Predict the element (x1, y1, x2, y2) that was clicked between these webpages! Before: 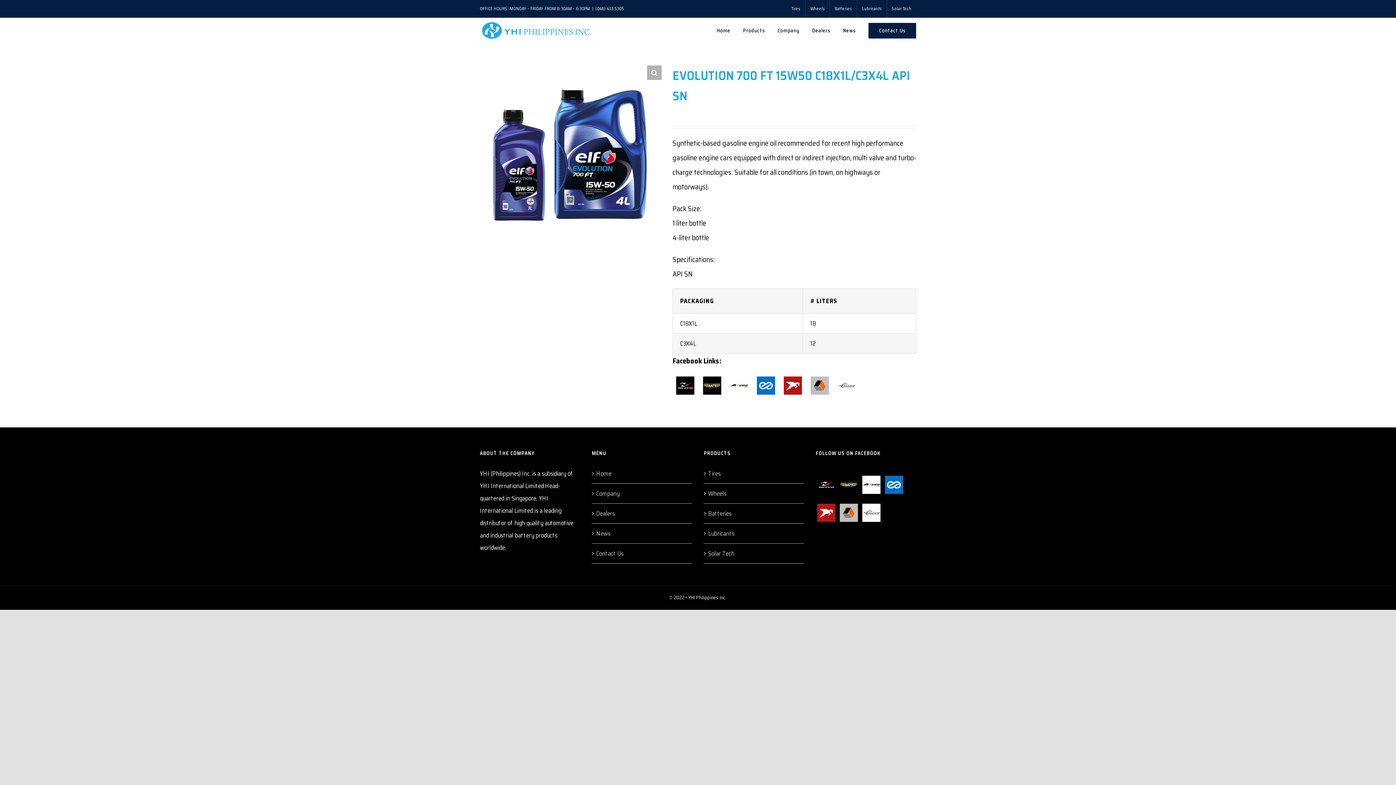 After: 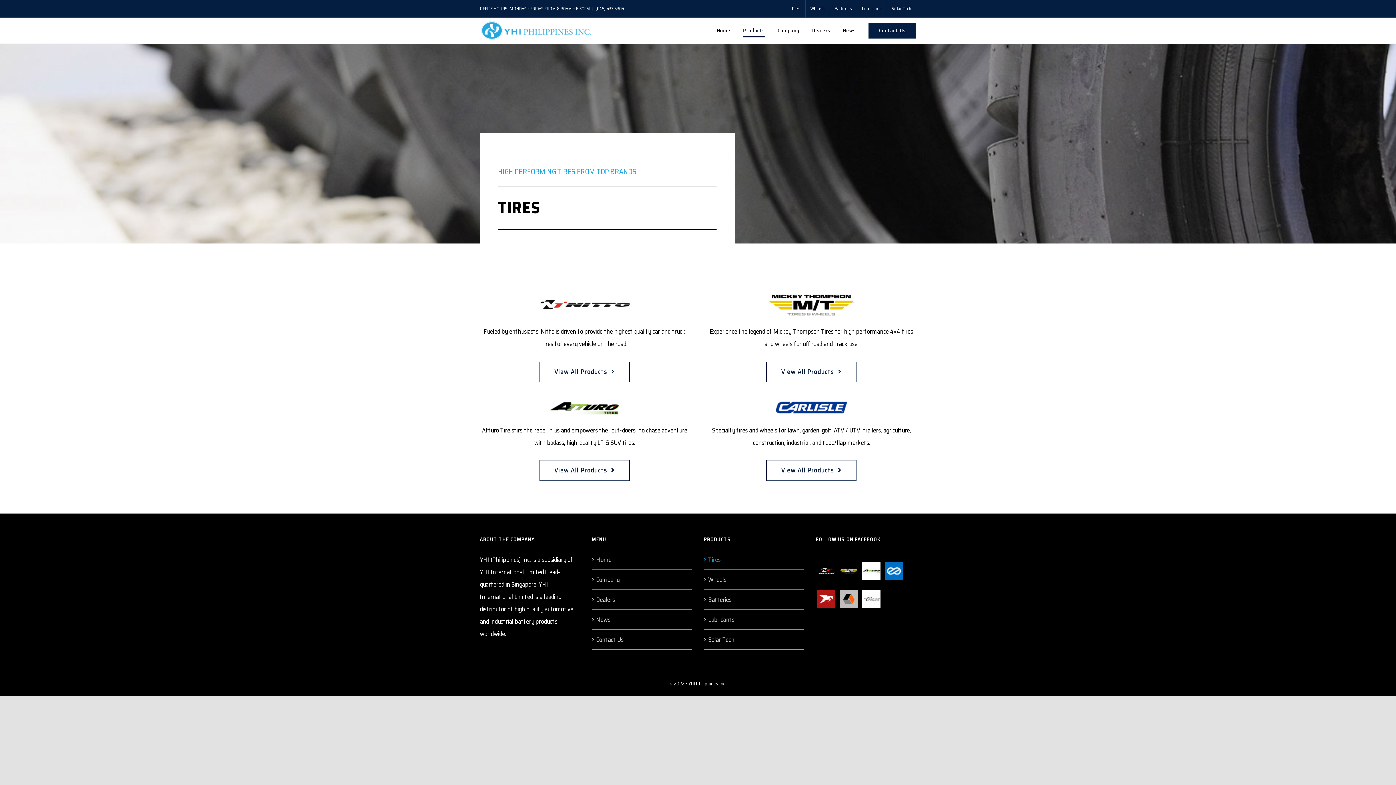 Action: label: Tires bbox: (708, 467, 800, 480)